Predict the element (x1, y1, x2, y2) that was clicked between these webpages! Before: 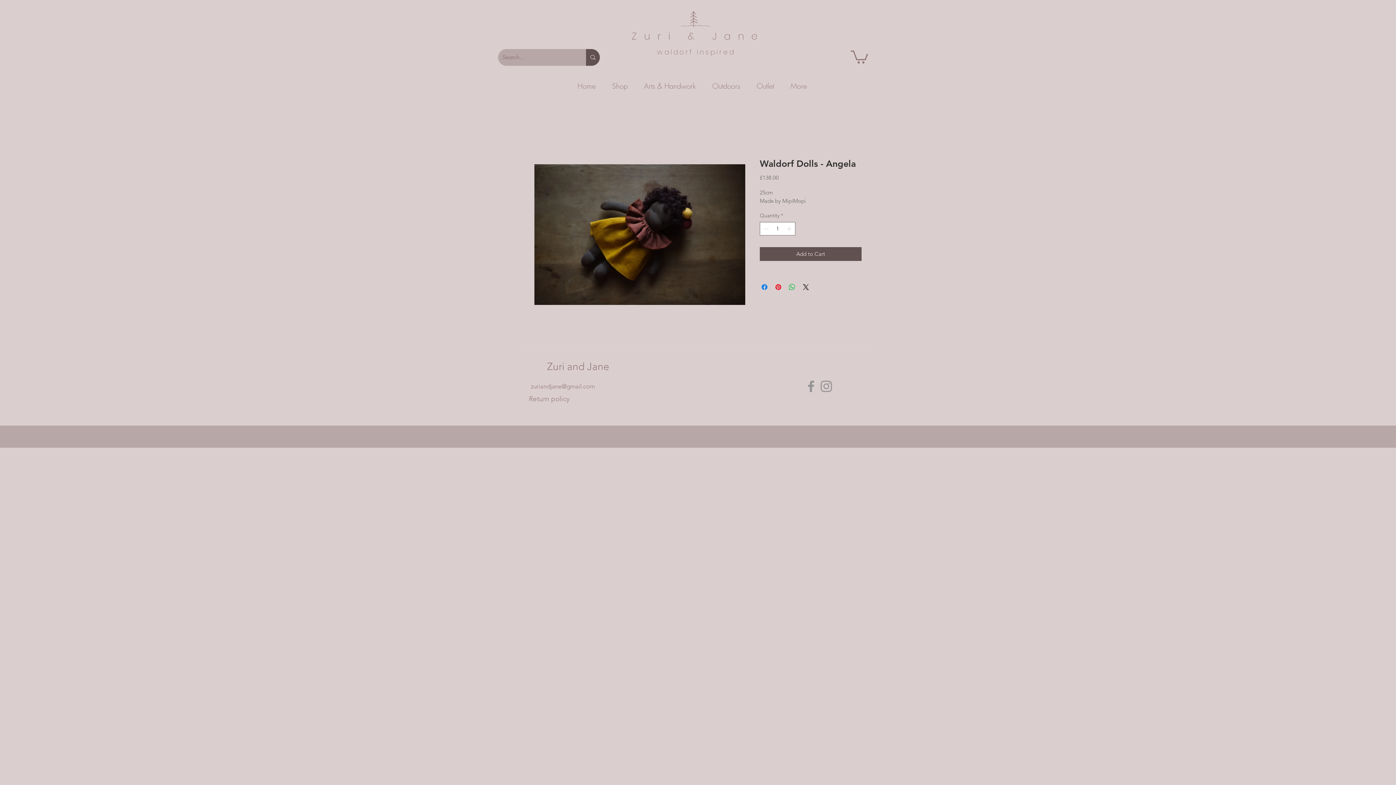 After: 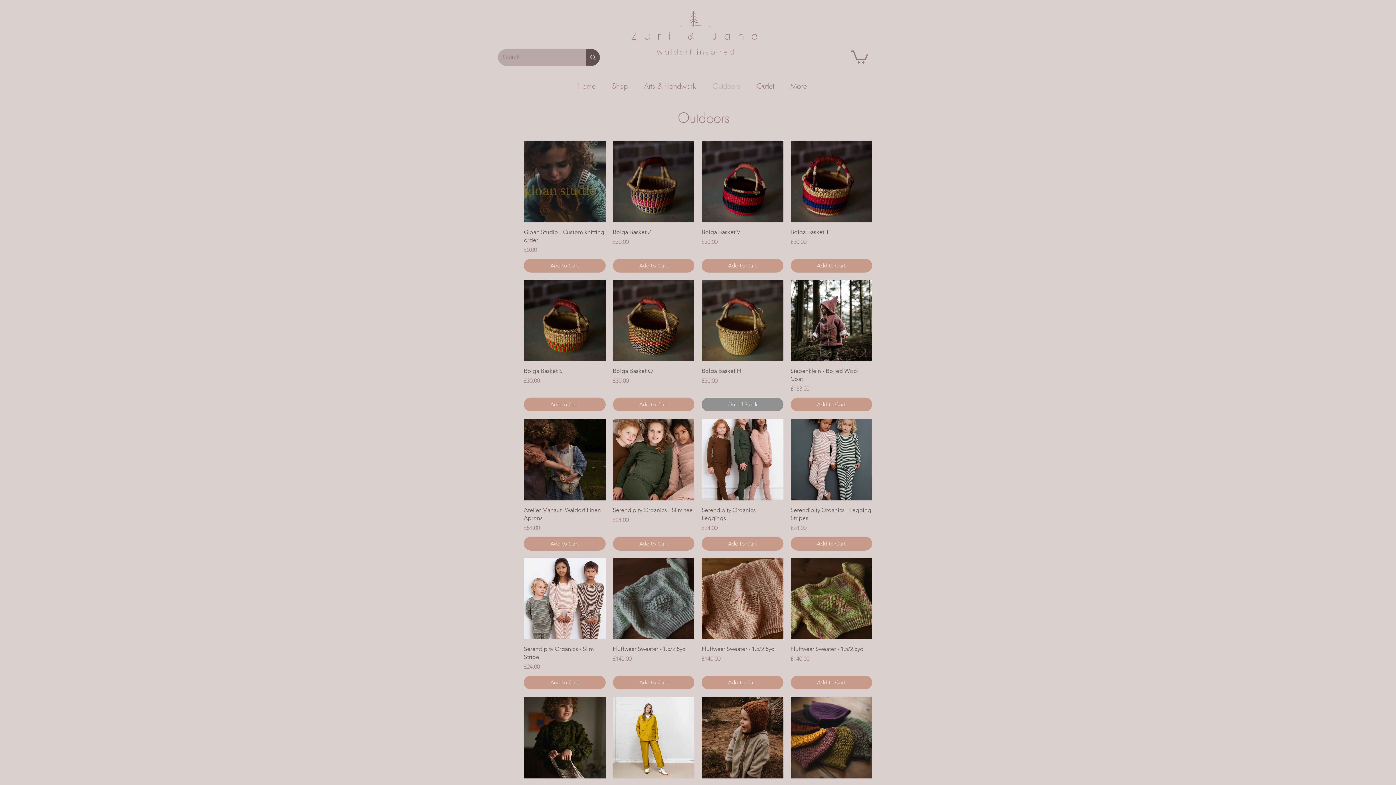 Action: label: Outdoors bbox: (704, 80, 748, 92)